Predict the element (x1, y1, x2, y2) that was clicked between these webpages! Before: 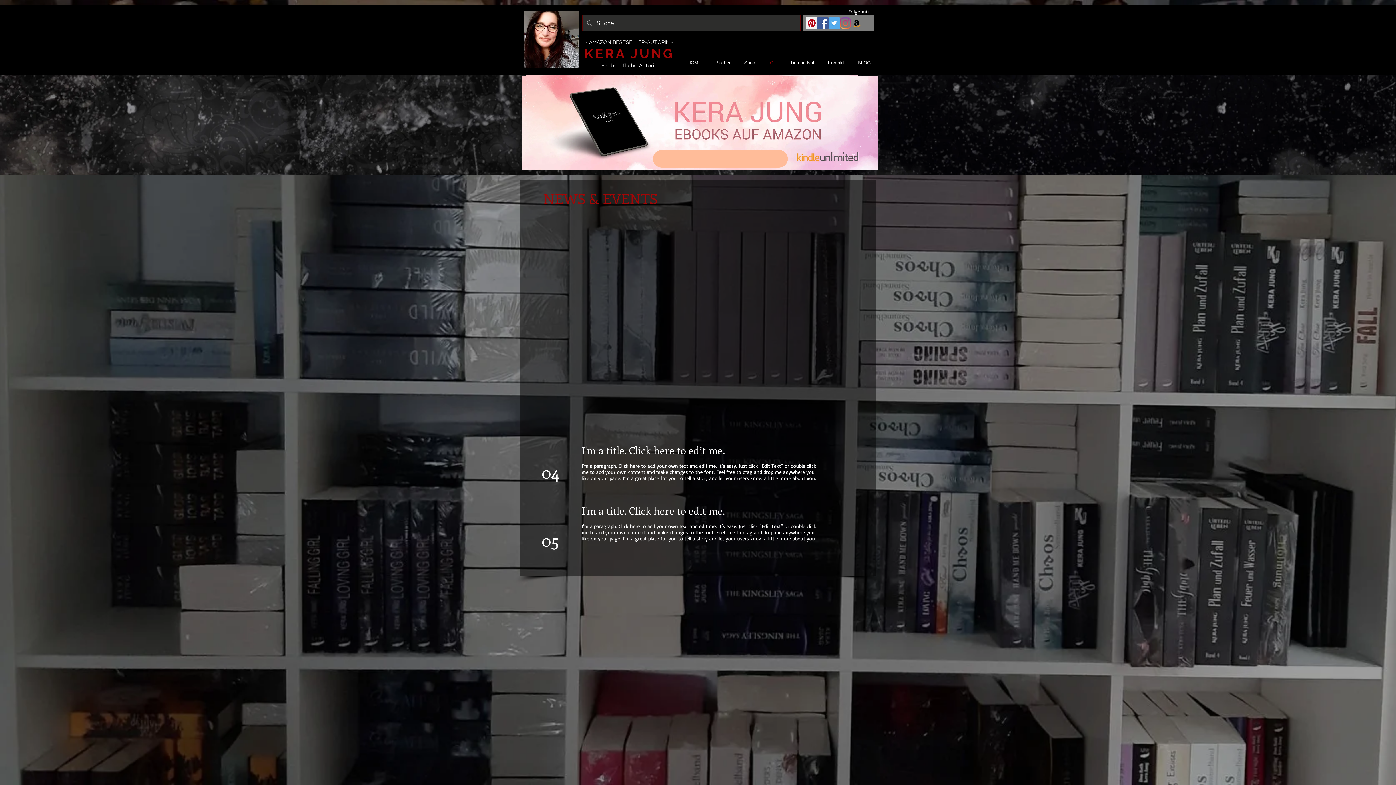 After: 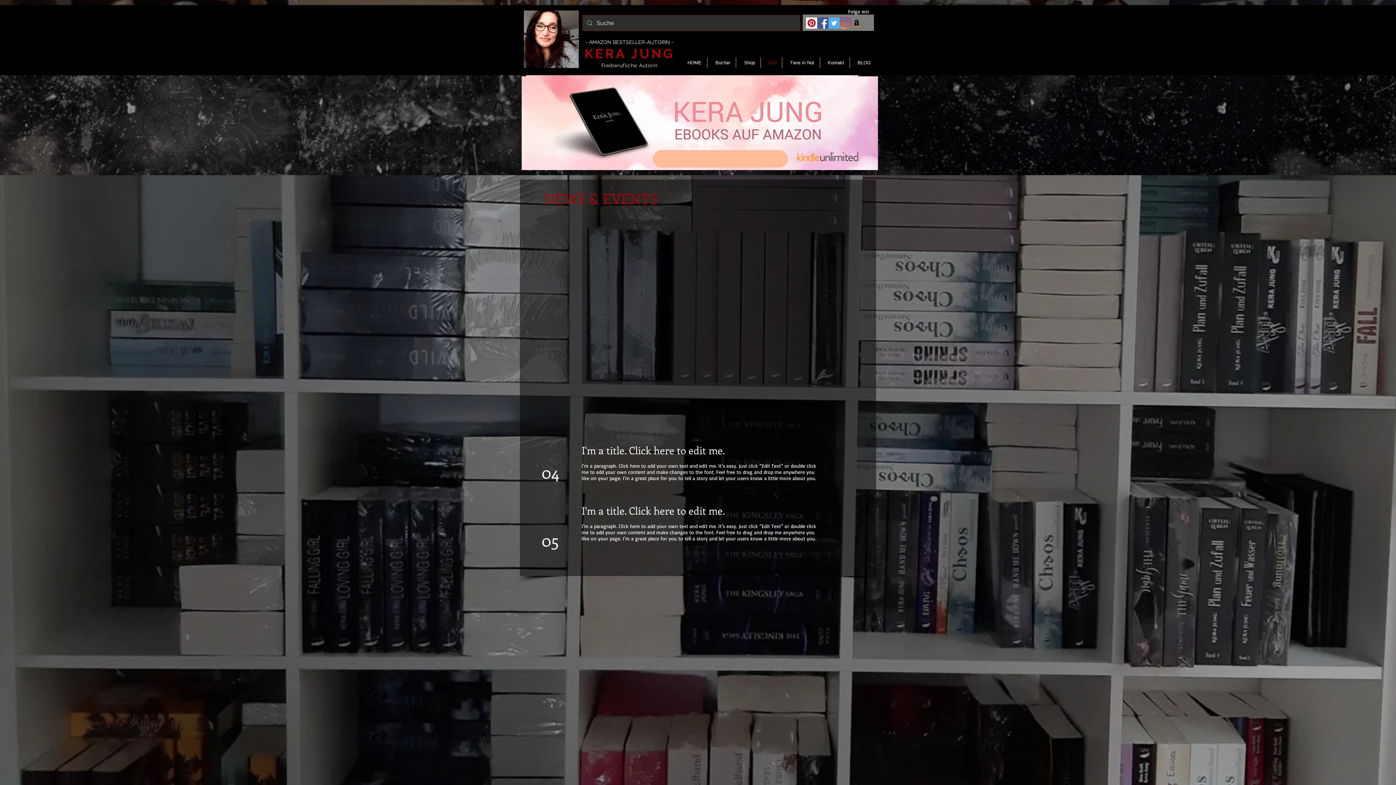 Action: label: Pinterest Social Icon bbox: (806, 17, 817, 28)